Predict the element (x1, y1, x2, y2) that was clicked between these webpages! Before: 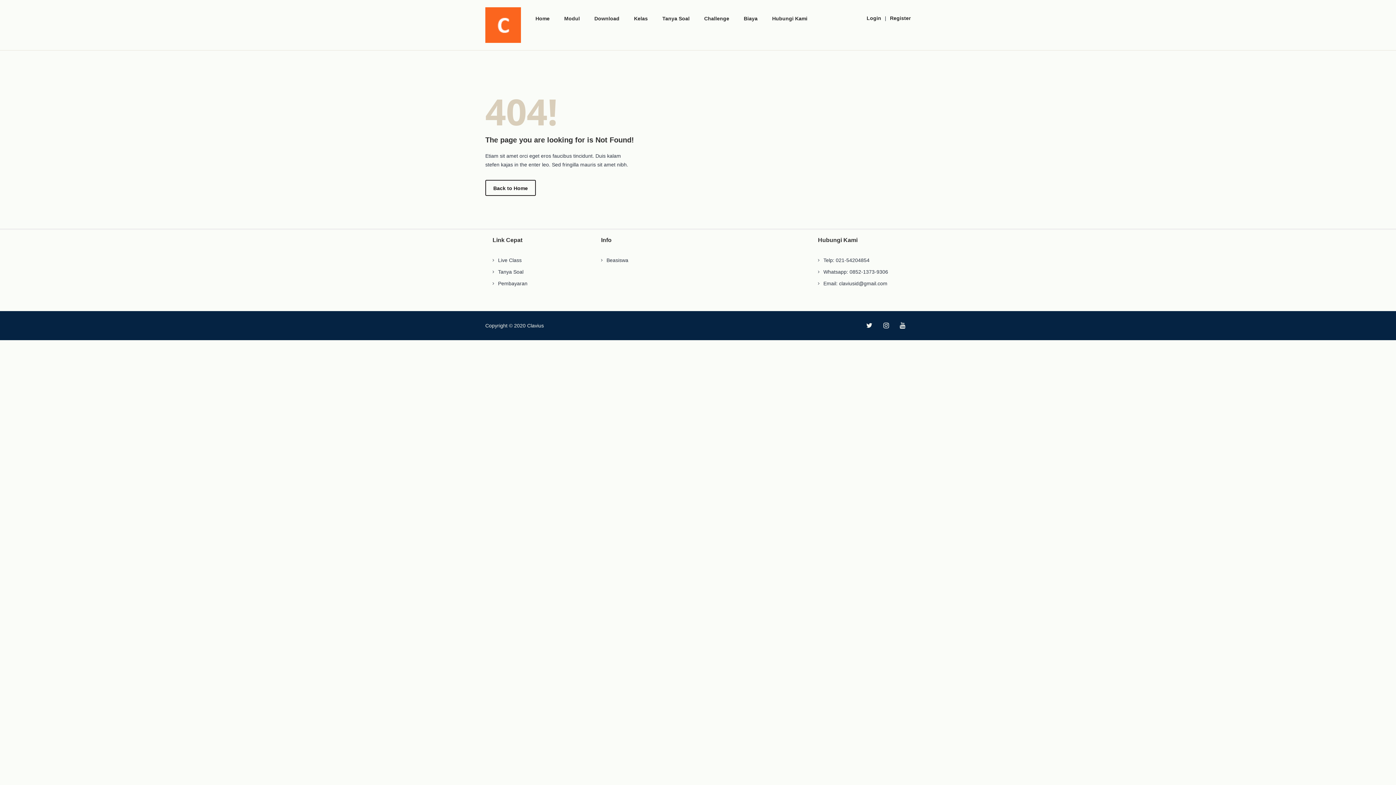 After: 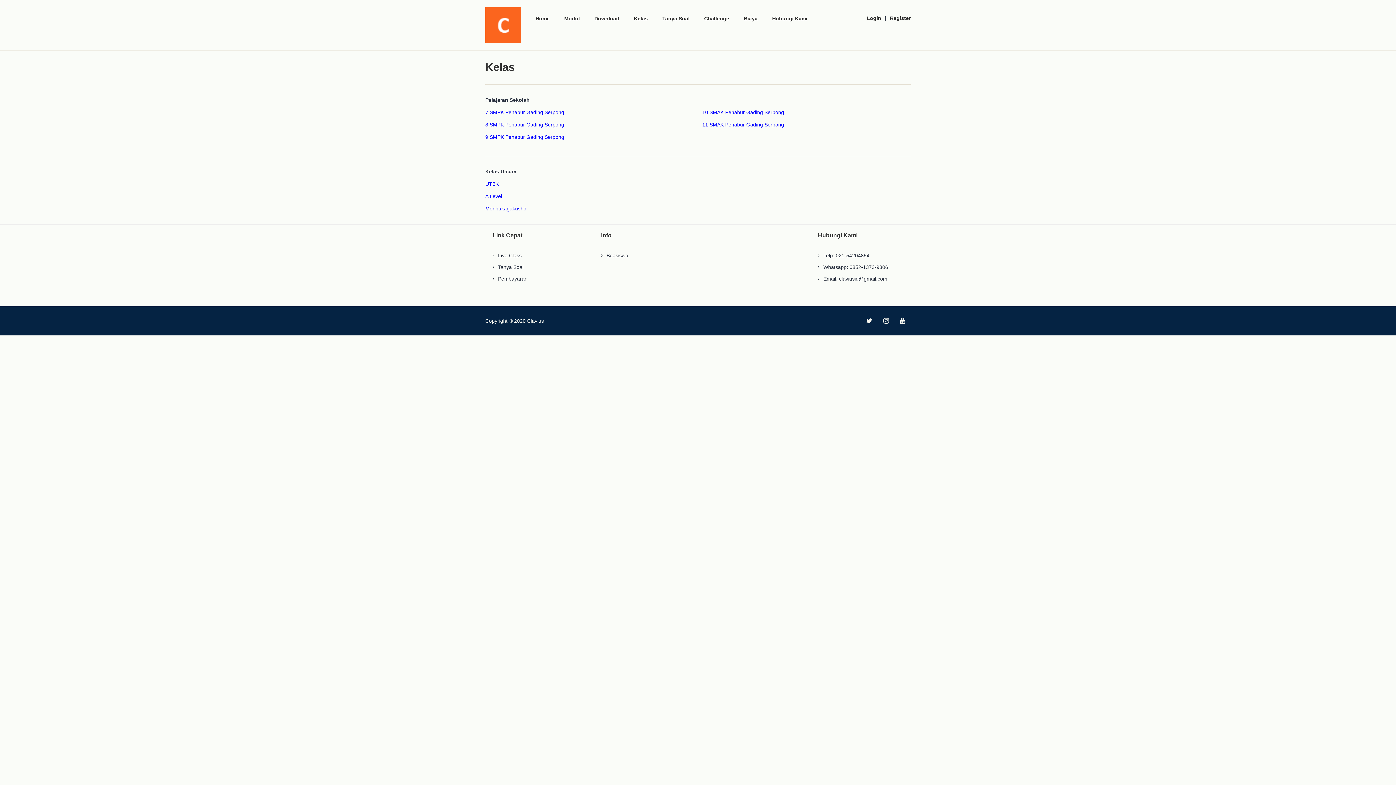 Action: bbox: (498, 257, 521, 263) label: Live Class